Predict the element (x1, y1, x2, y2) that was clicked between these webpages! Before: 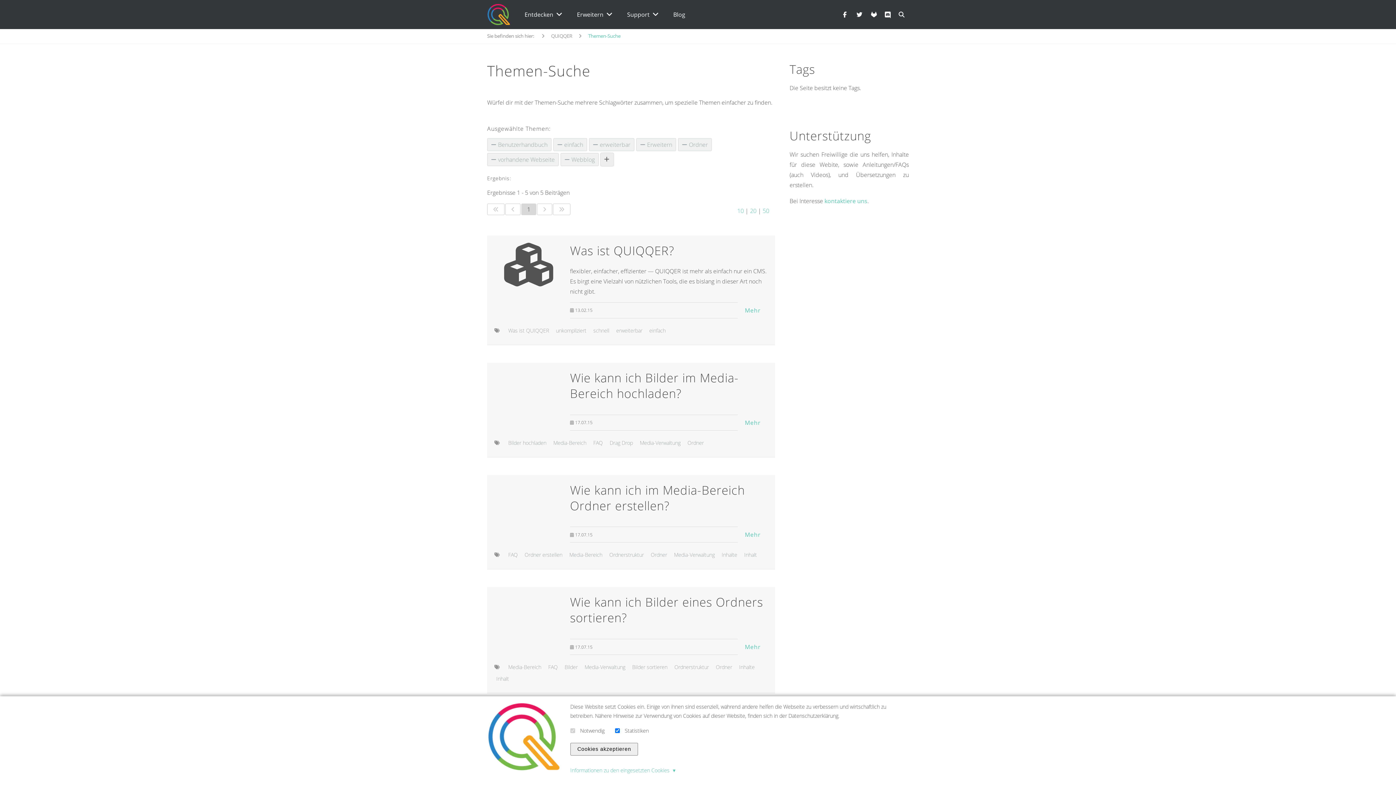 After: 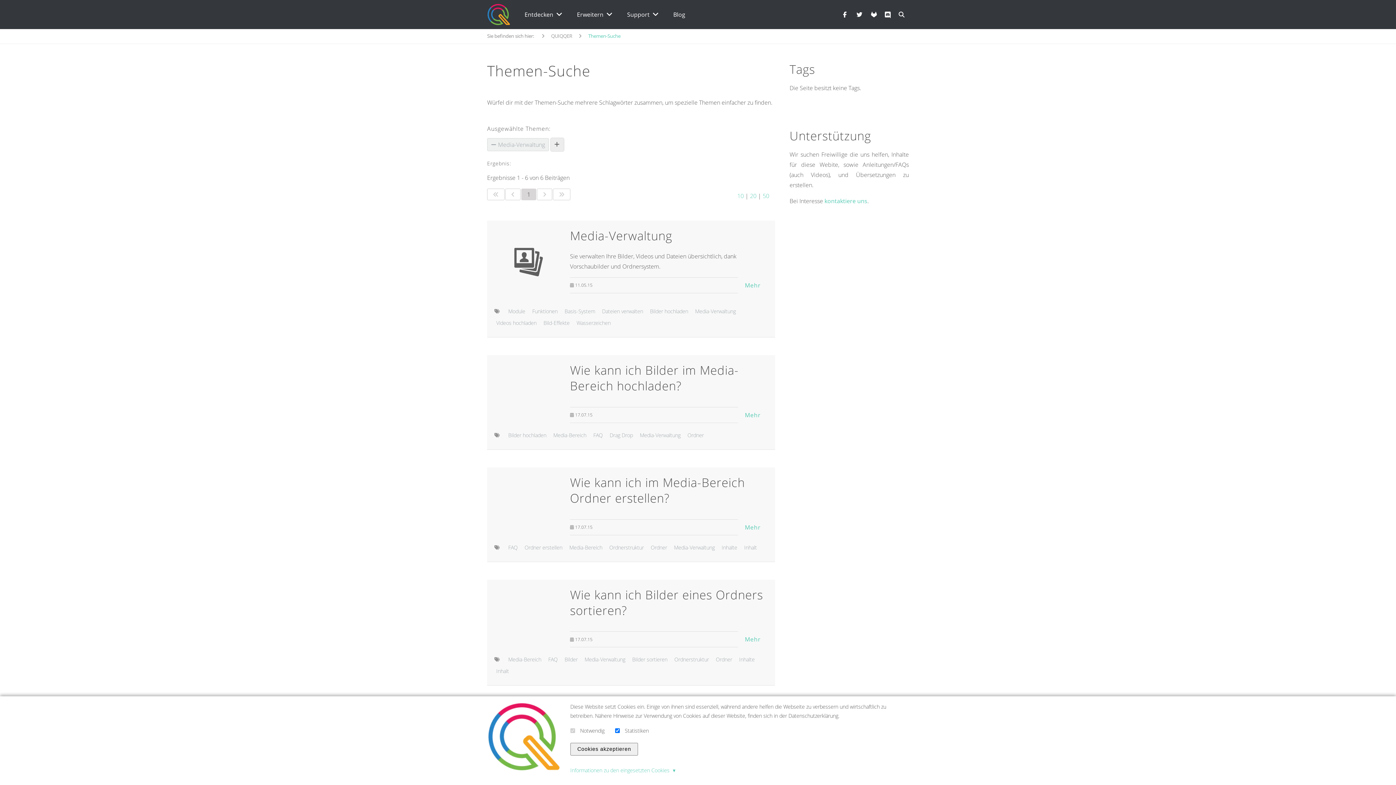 Action: bbox: (582, 662, 627, 672) label: Media-Verwaltung